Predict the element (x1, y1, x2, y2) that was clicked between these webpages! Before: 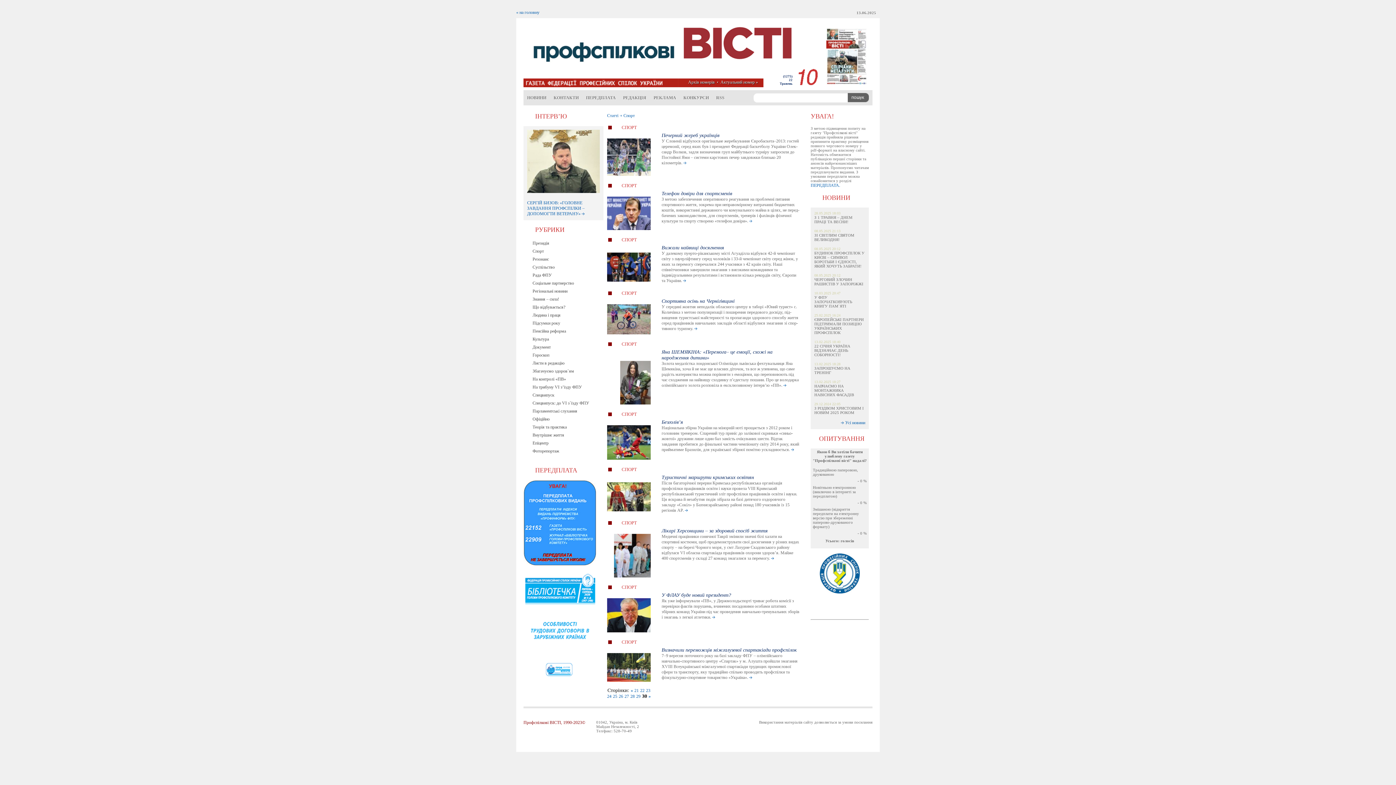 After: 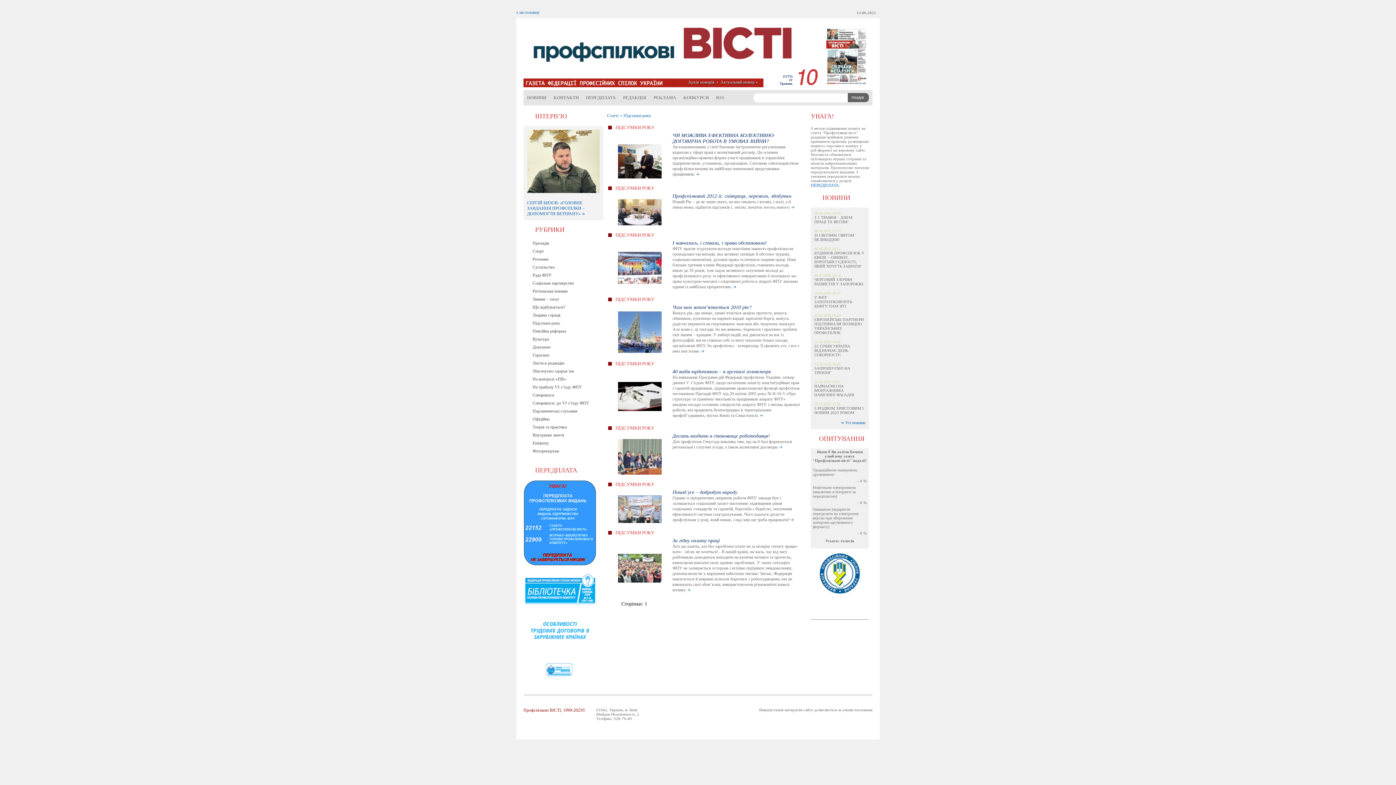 Action: label: Підсумки року bbox: (532, 320, 560, 325)